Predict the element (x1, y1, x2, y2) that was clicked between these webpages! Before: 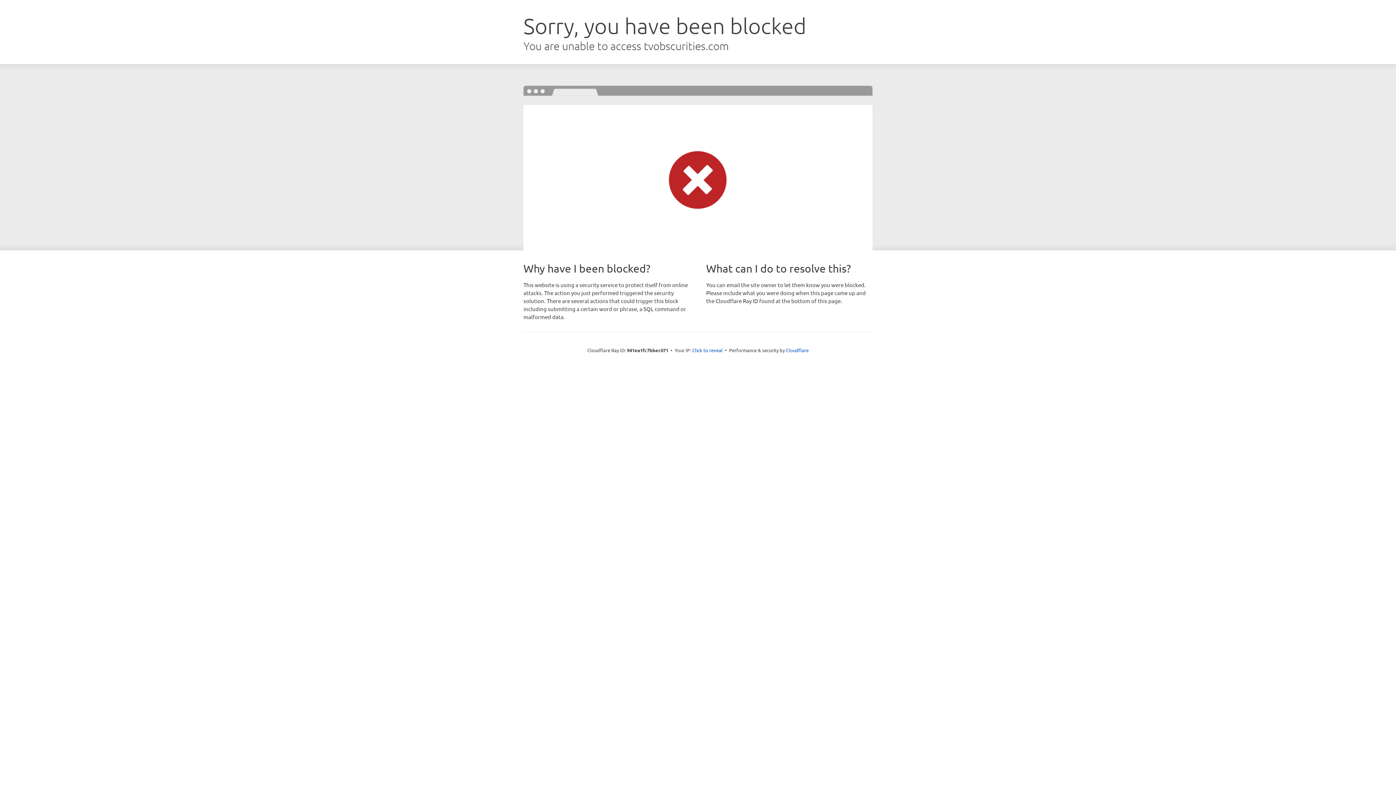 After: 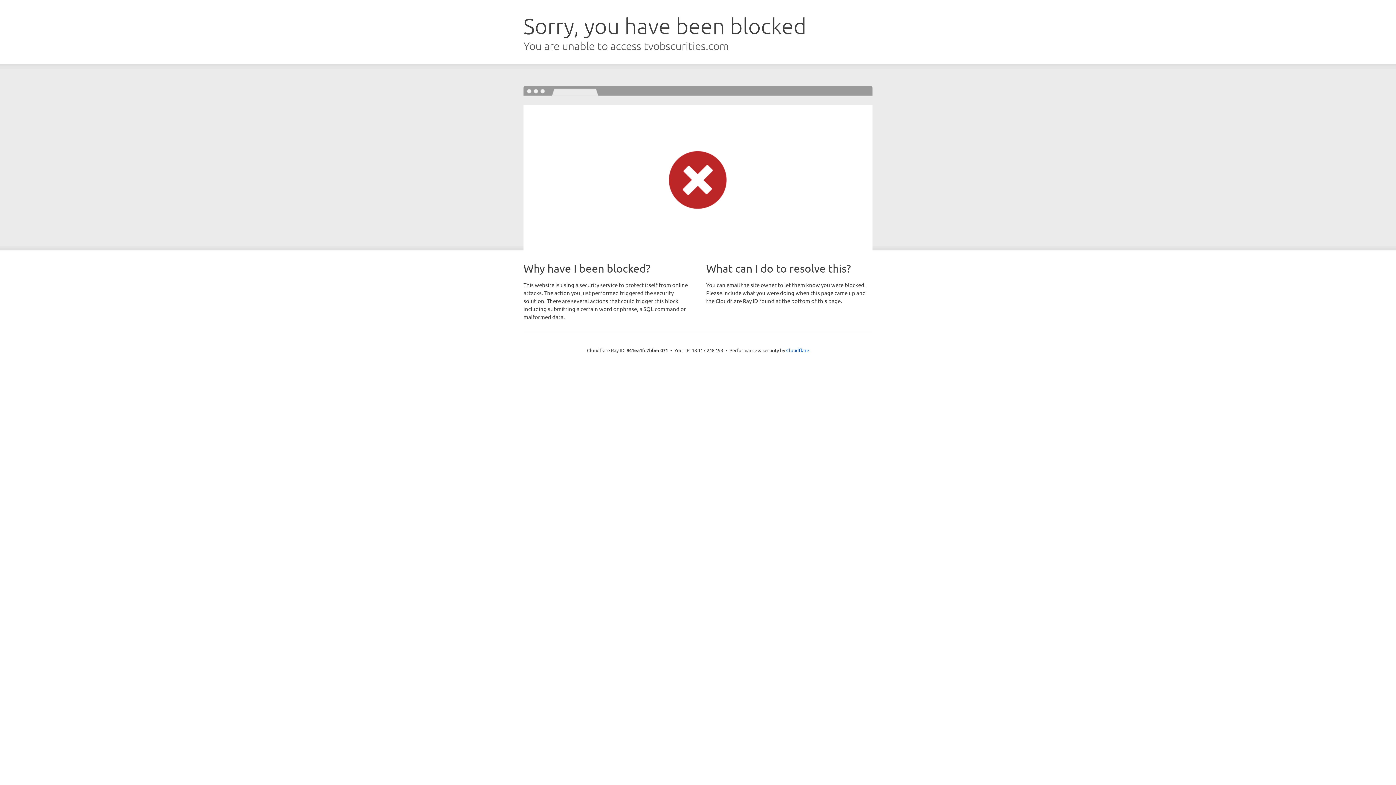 Action: bbox: (692, 346, 722, 353) label: Click to reveal